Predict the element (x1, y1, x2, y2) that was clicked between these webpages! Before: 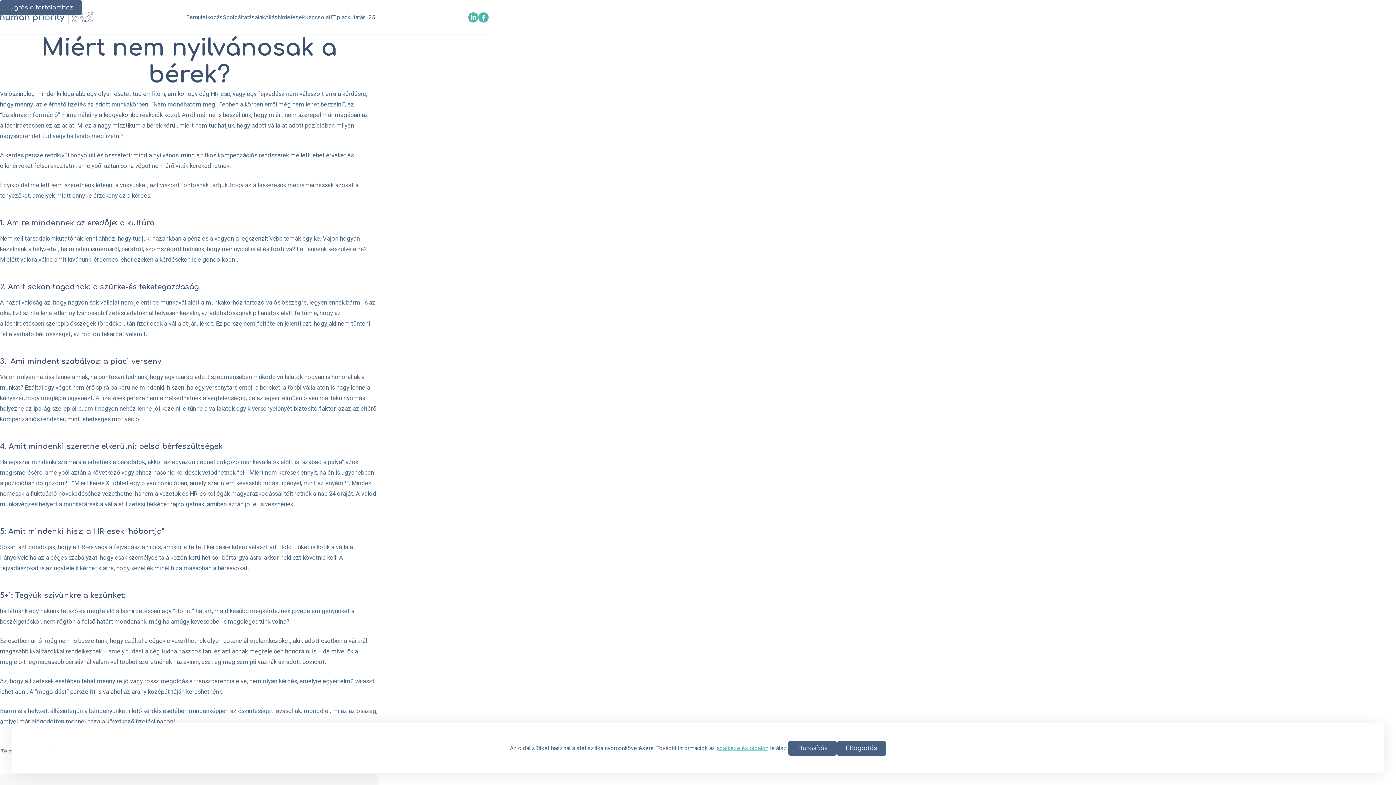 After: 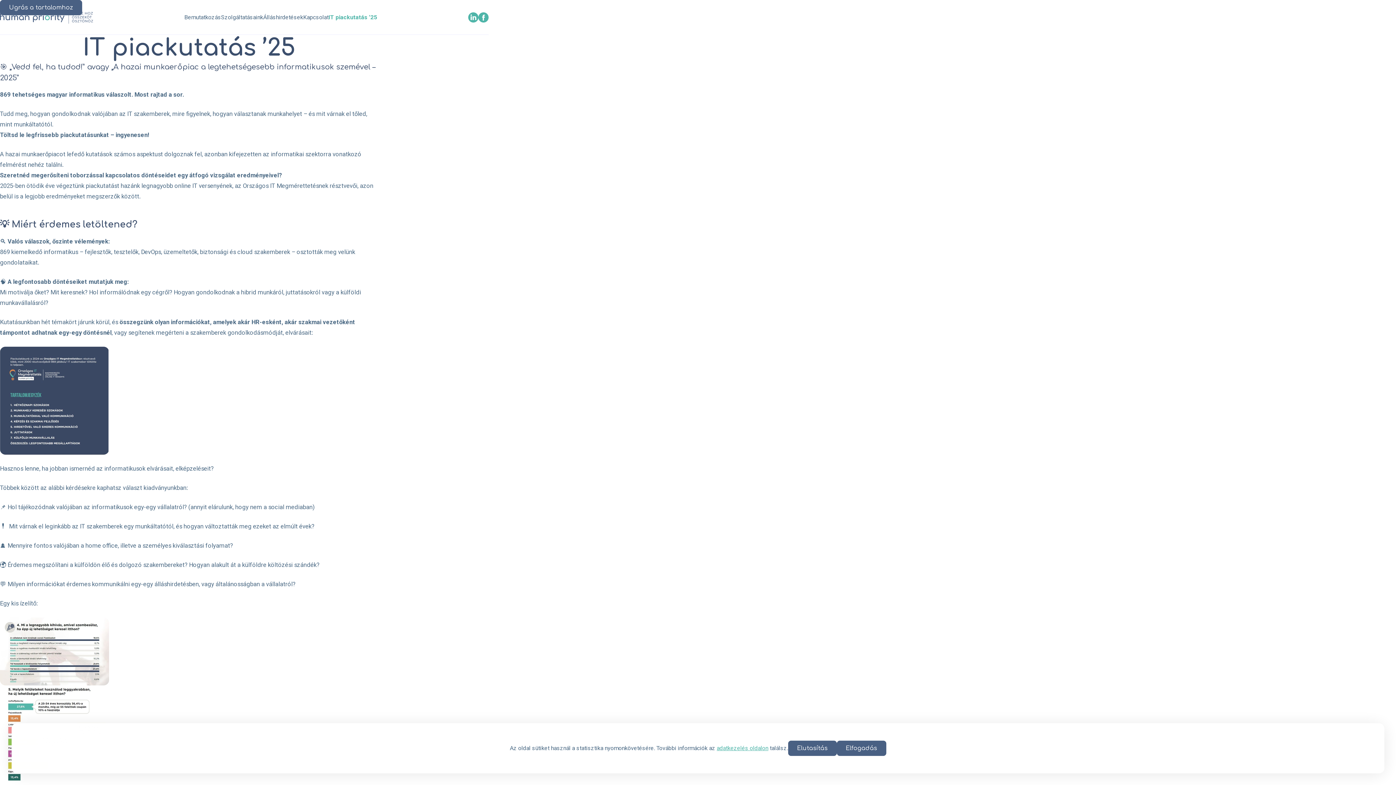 Action: bbox: (330, 13, 375, 20) label: IT piackutatás ’25